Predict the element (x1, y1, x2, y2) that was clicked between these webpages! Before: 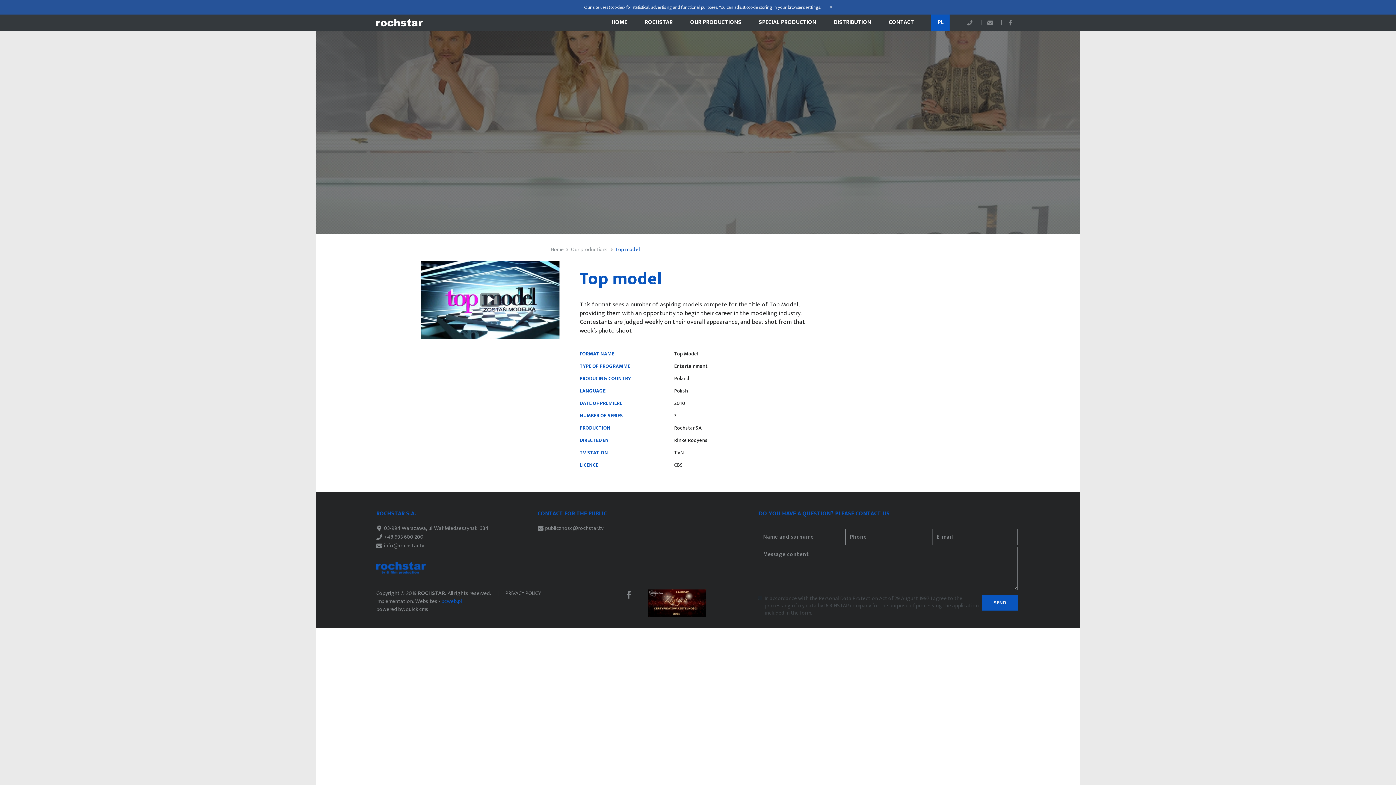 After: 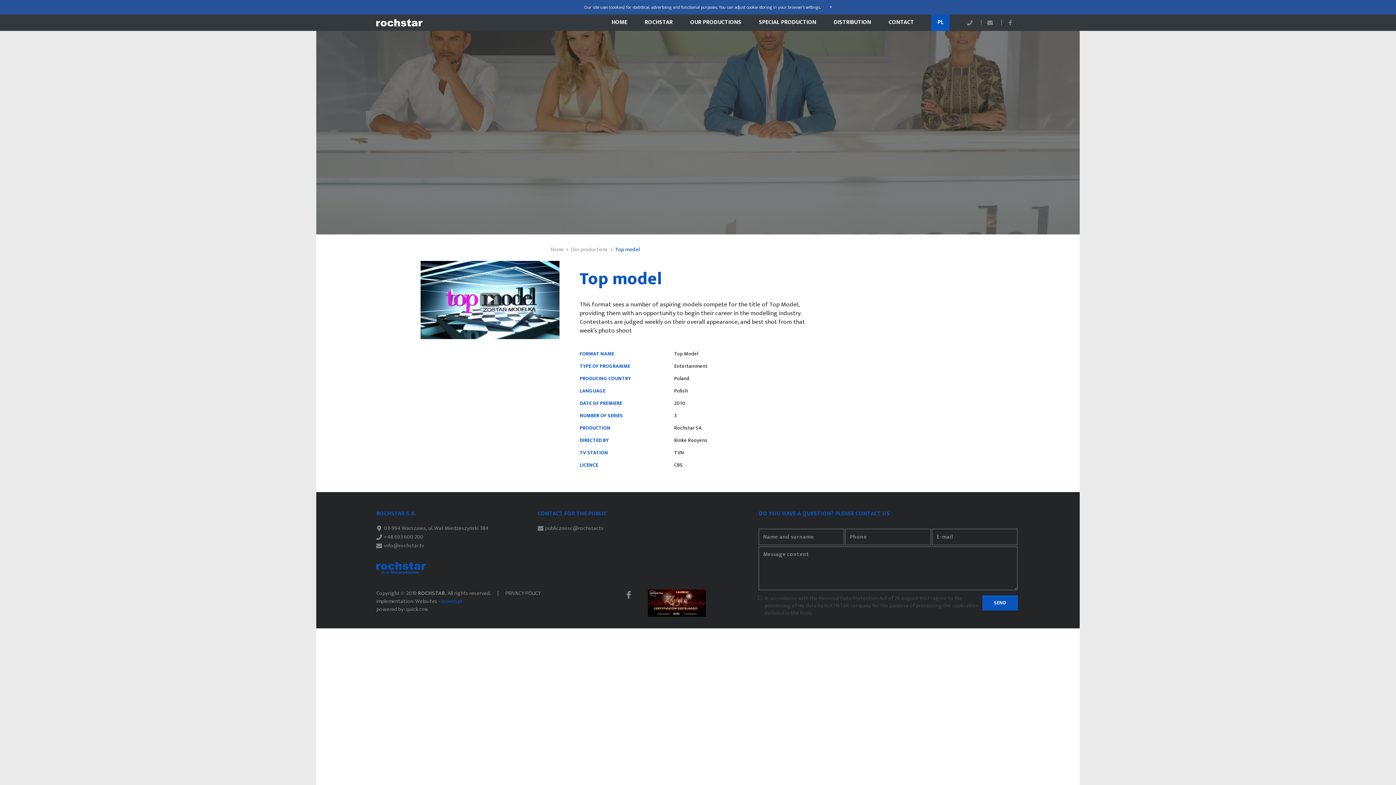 Action: bbox: (648, 589, 706, 617)